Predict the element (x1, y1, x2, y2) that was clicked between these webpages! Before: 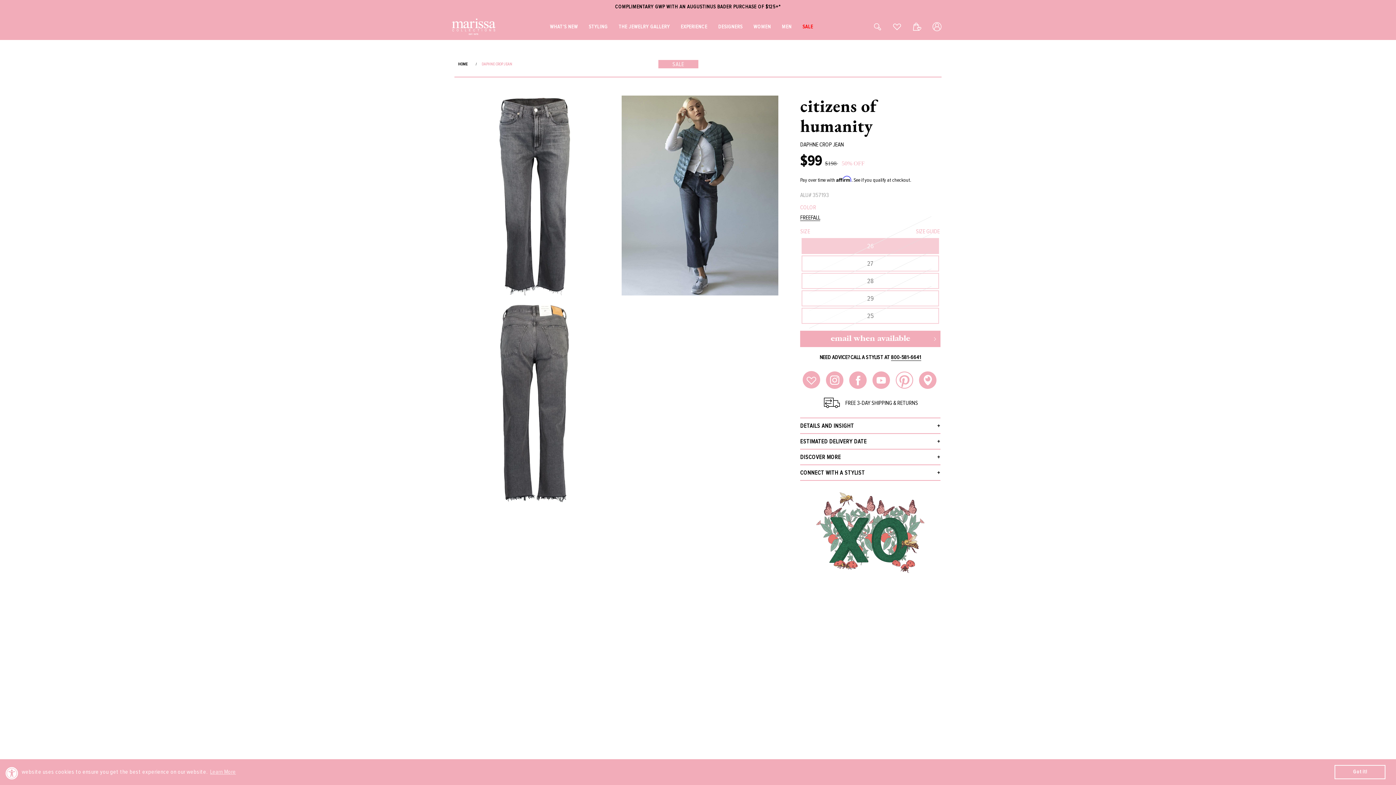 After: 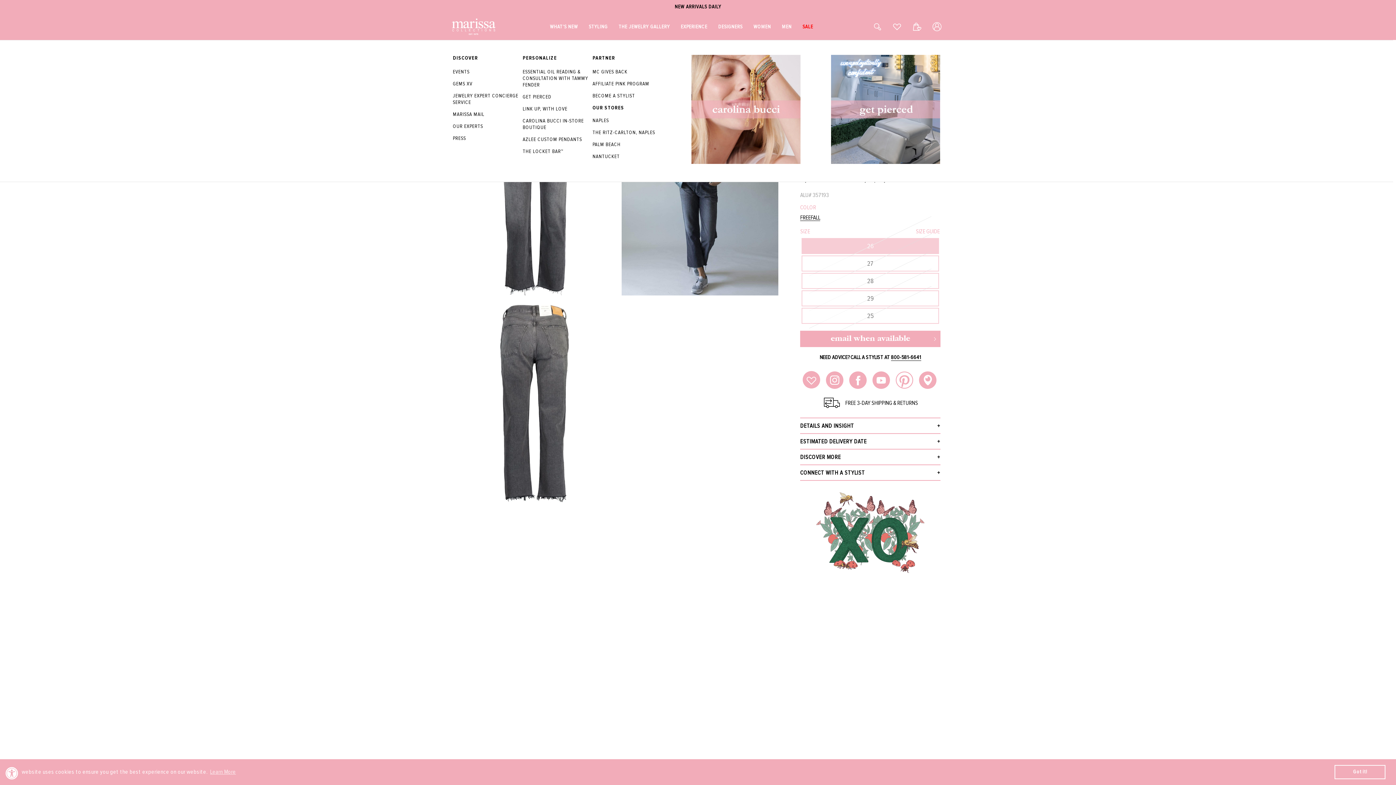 Action: label: EXPERIENCE bbox: (675, 13, 713, 39)